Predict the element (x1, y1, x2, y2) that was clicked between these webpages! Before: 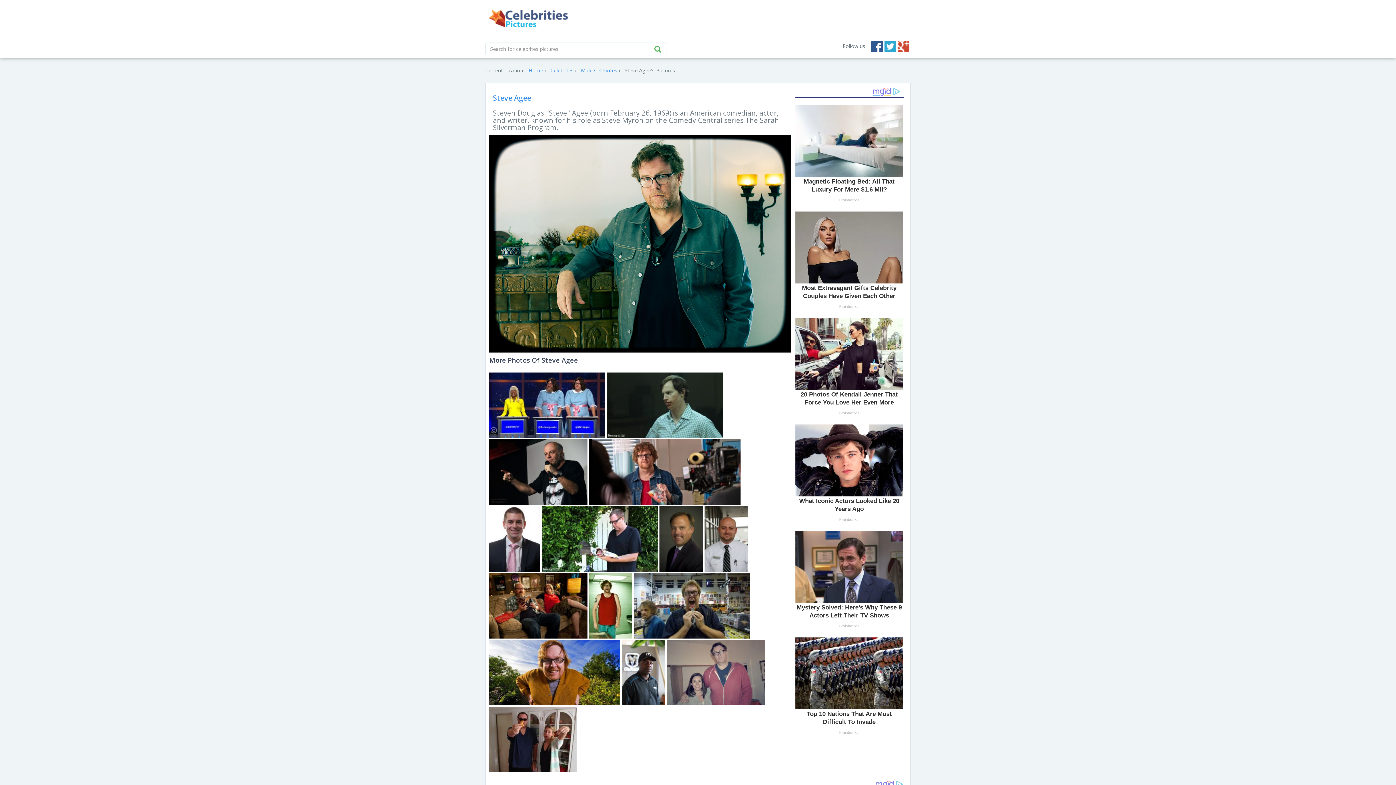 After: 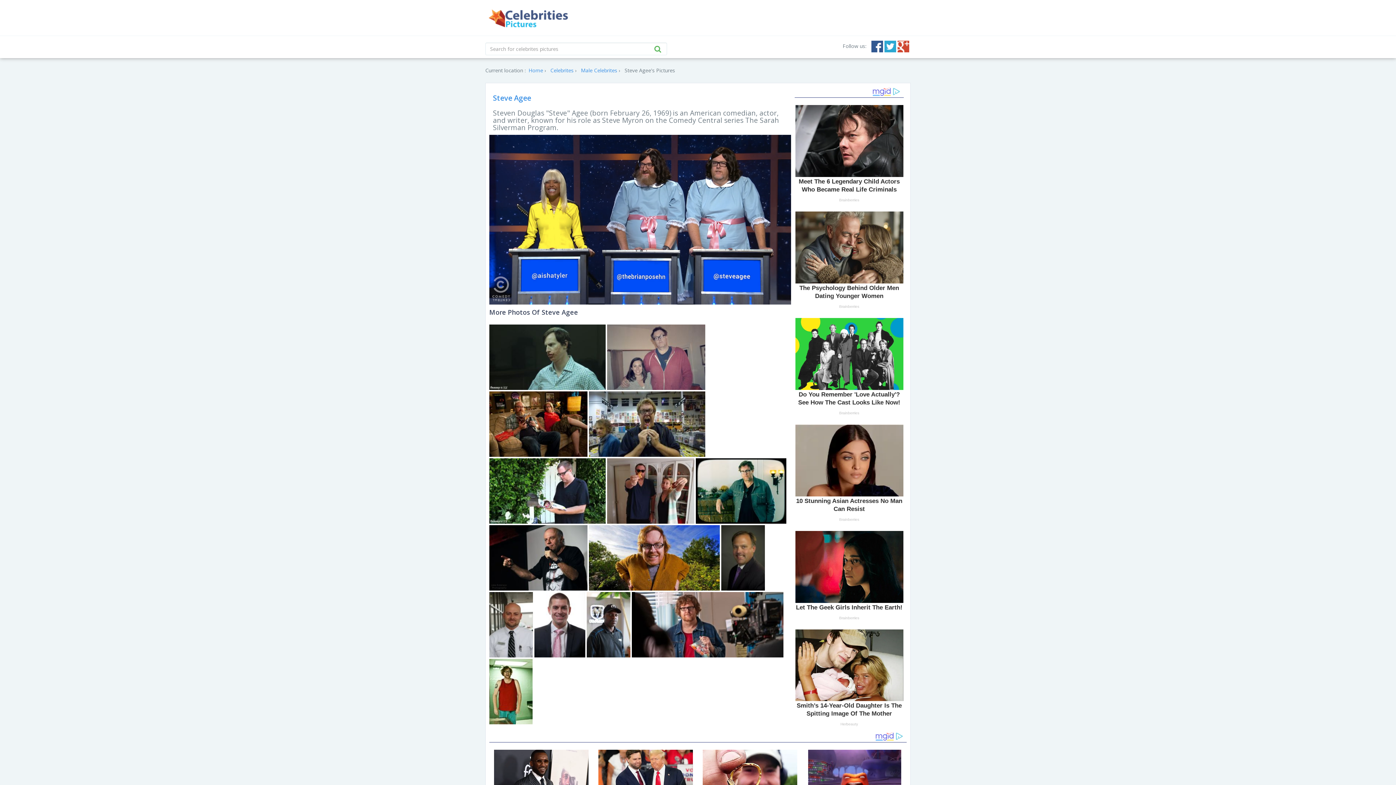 Action: label:   bbox: (489, 400, 606, 407)